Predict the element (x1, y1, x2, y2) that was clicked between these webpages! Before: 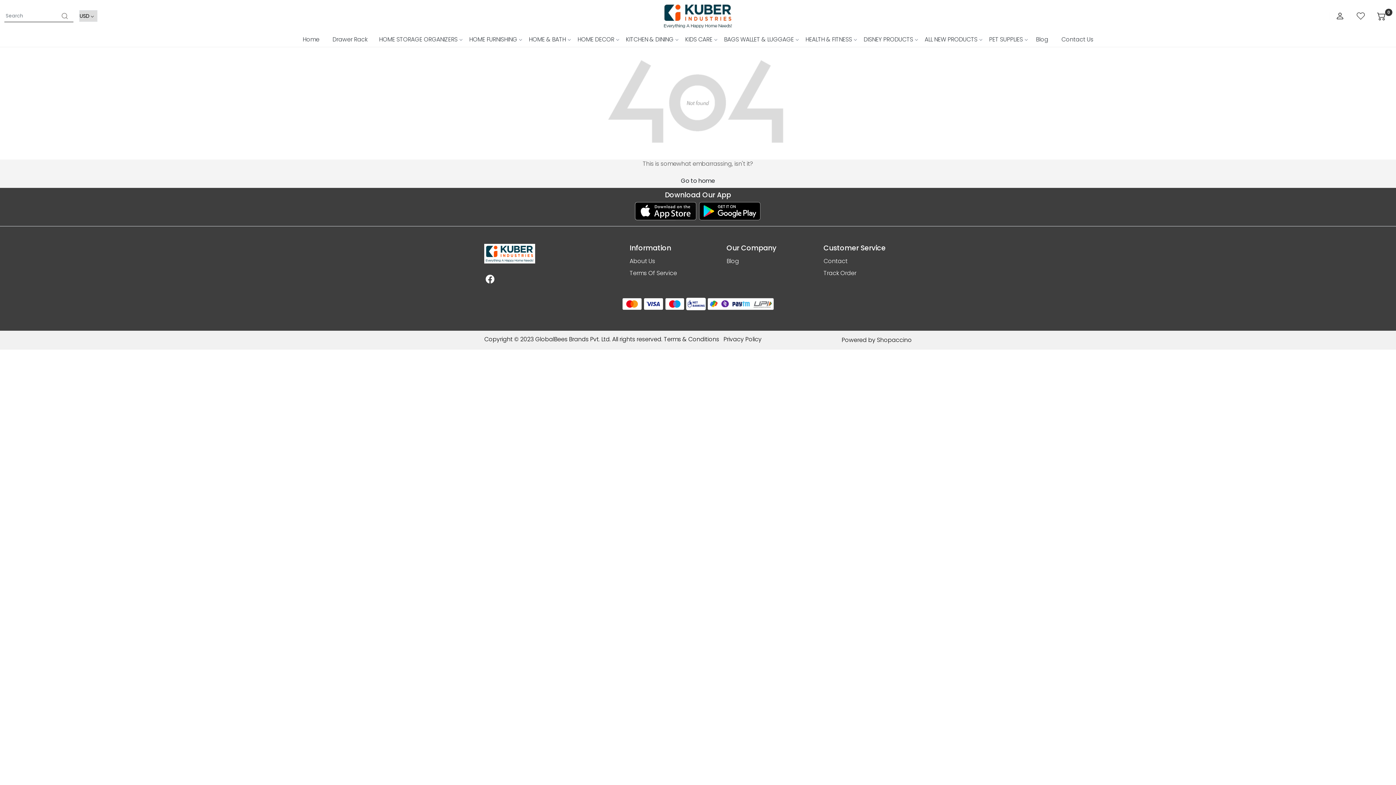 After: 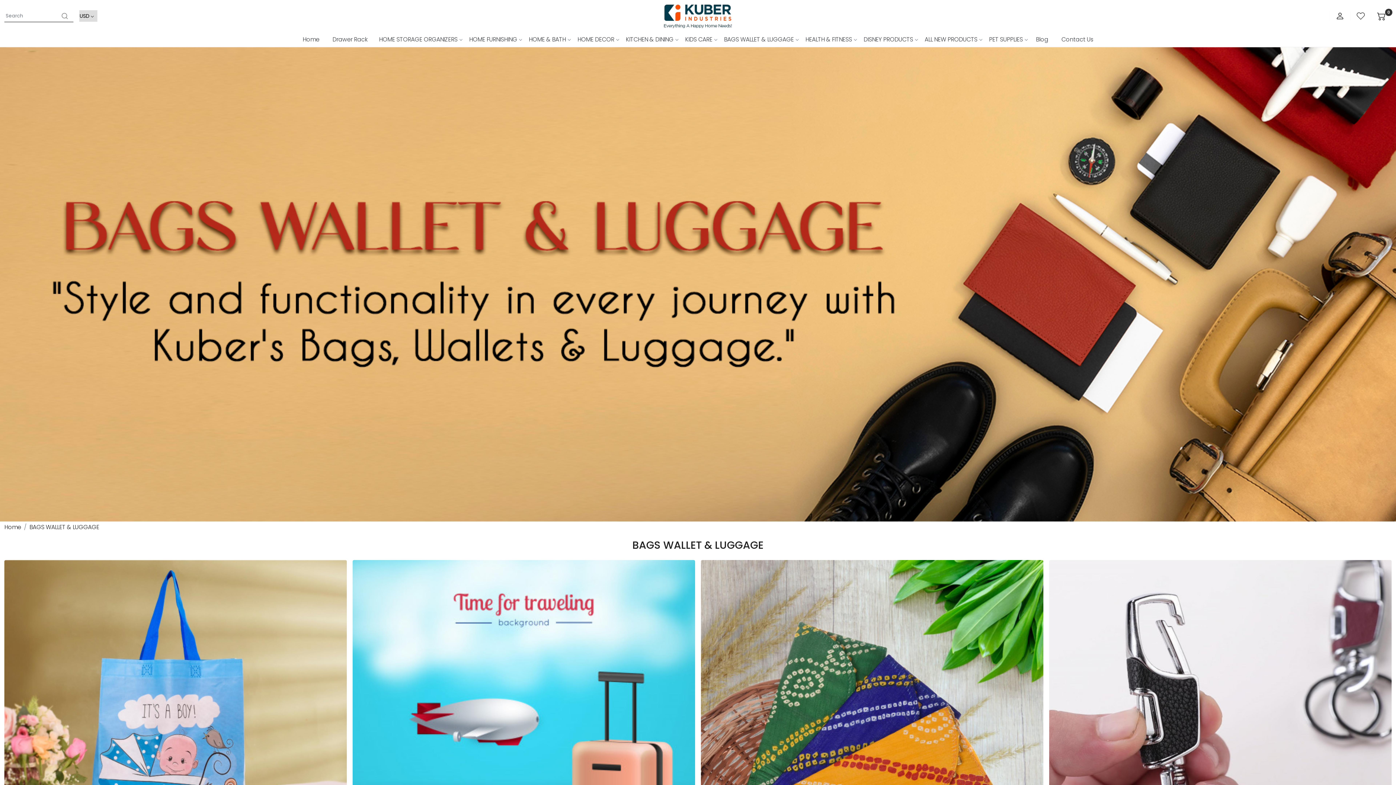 Action: label: BAGS WALLET & LUGGAGE bbox: (718, 32, 799, 46)